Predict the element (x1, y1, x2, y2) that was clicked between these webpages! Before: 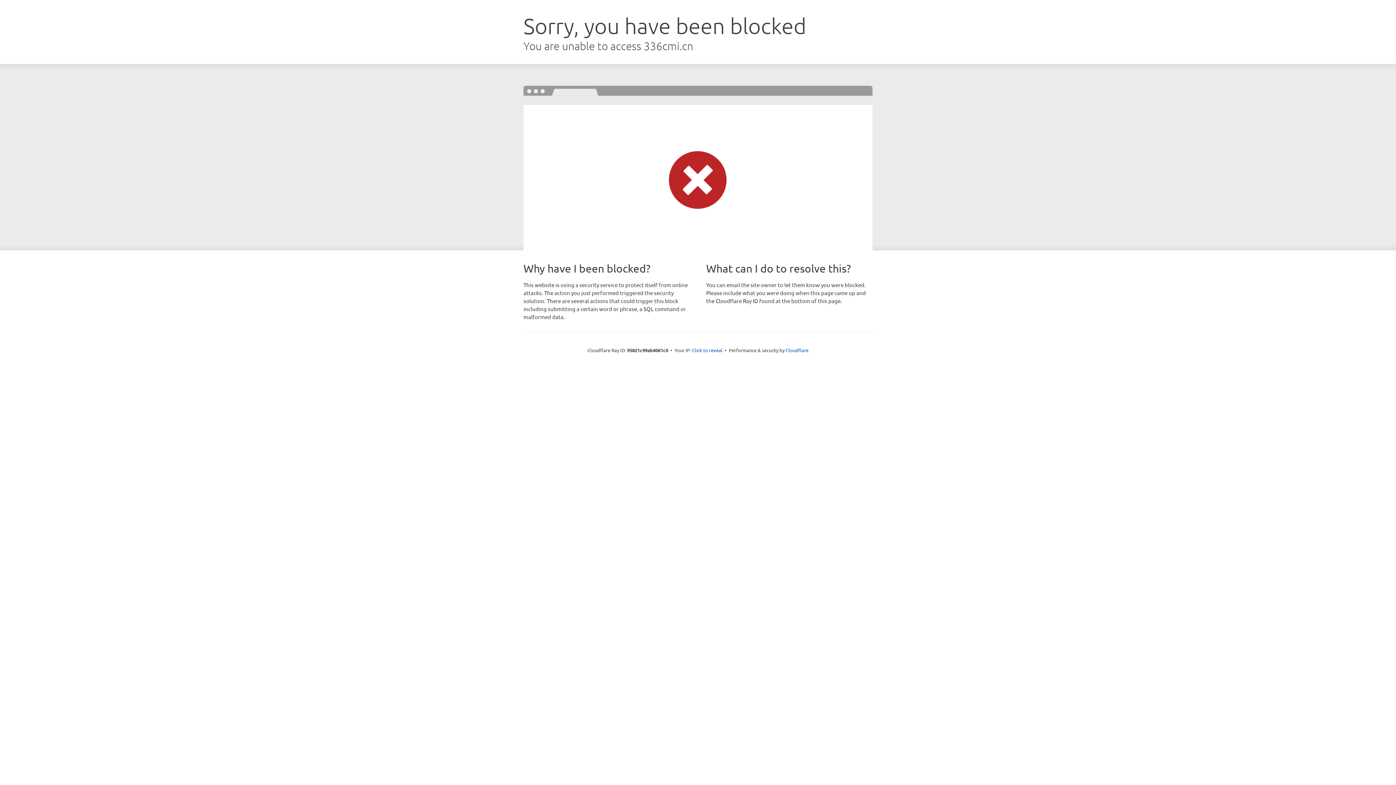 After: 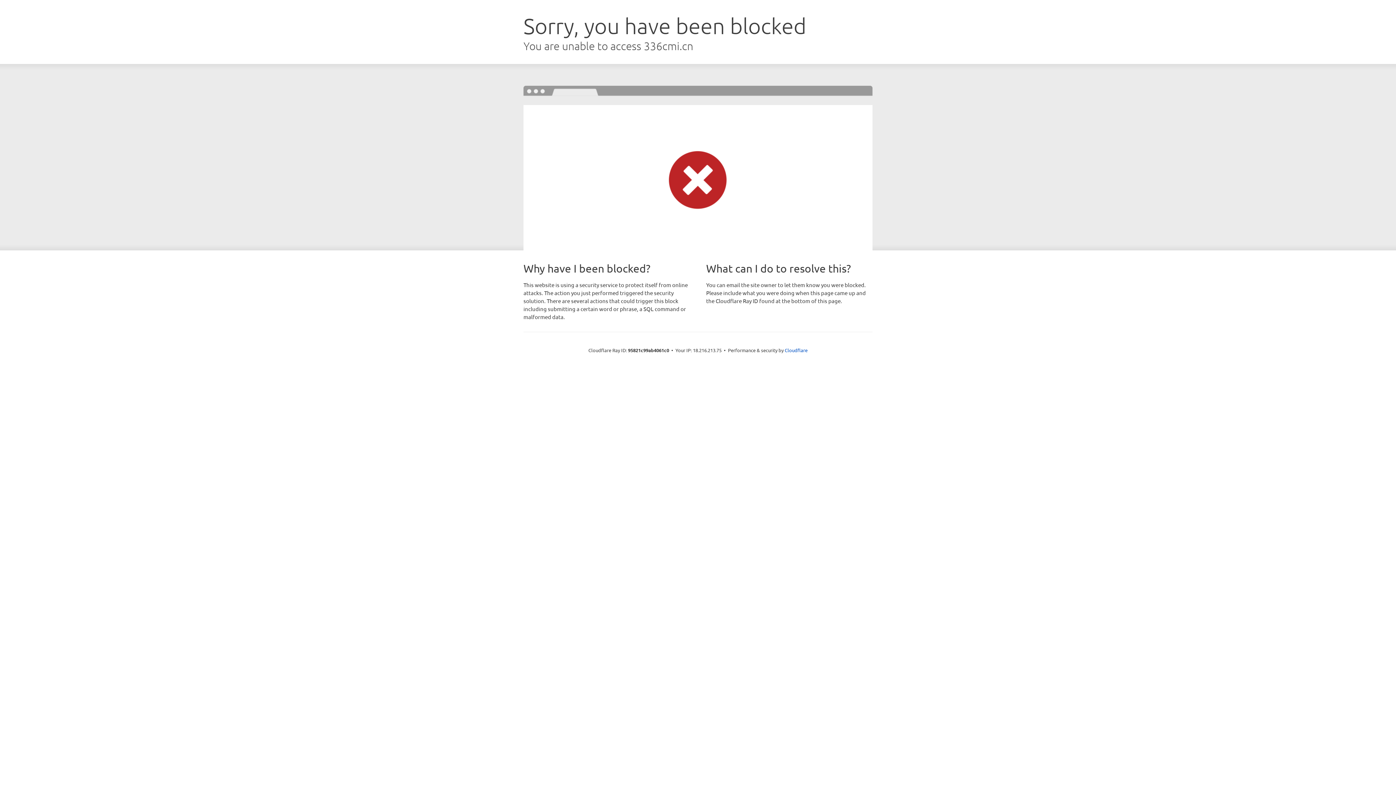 Action: label: Click to reveal bbox: (692, 346, 722, 353)